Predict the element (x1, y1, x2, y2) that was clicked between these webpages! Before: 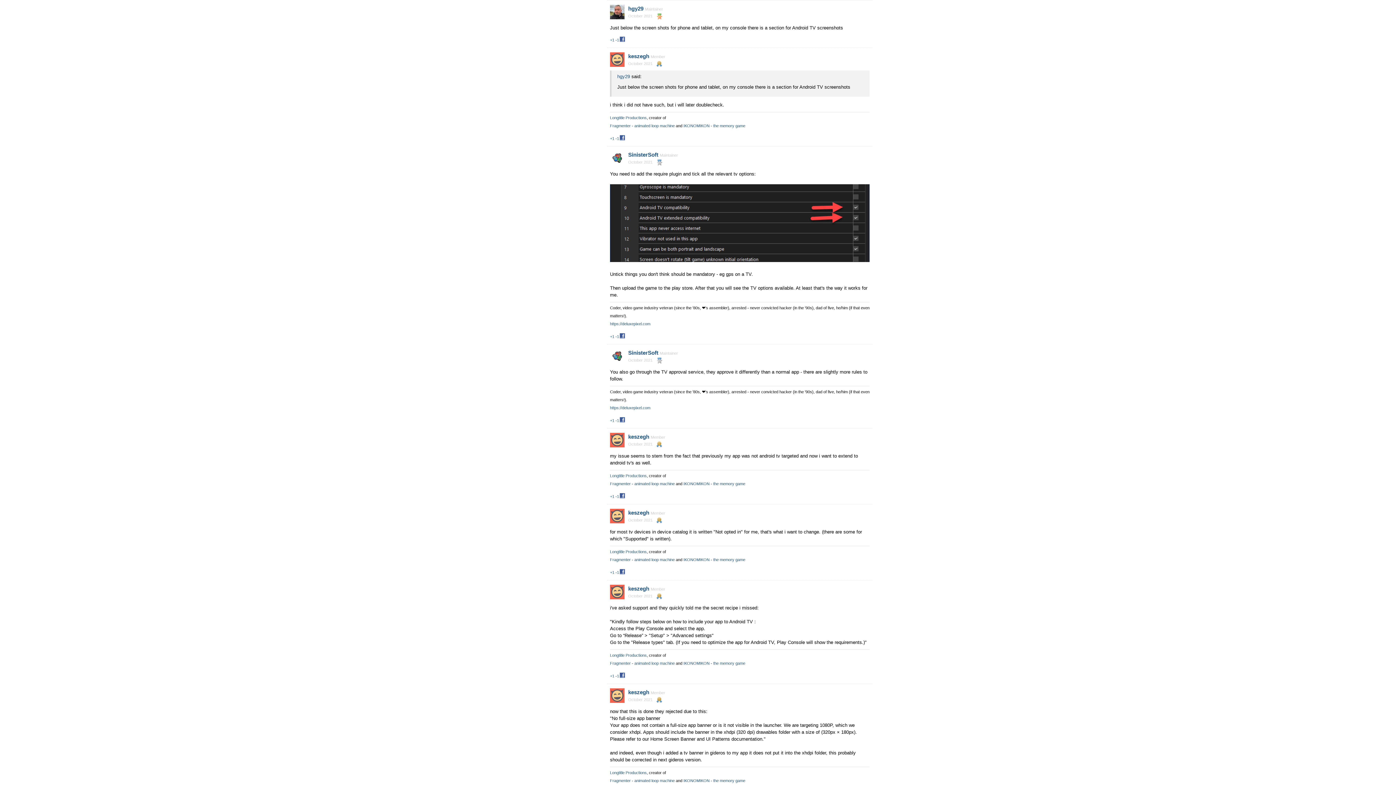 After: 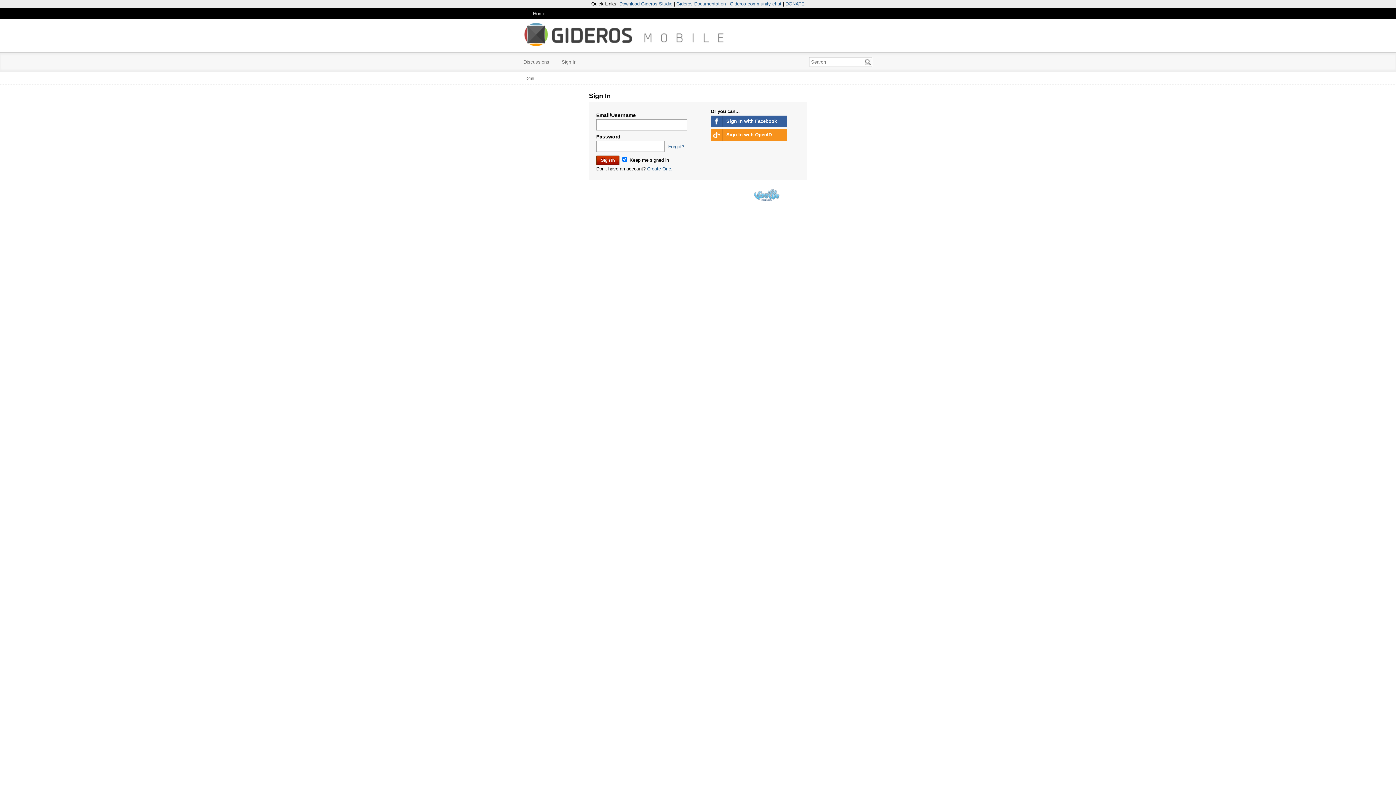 Action: bbox: (610, 585, 624, 599)